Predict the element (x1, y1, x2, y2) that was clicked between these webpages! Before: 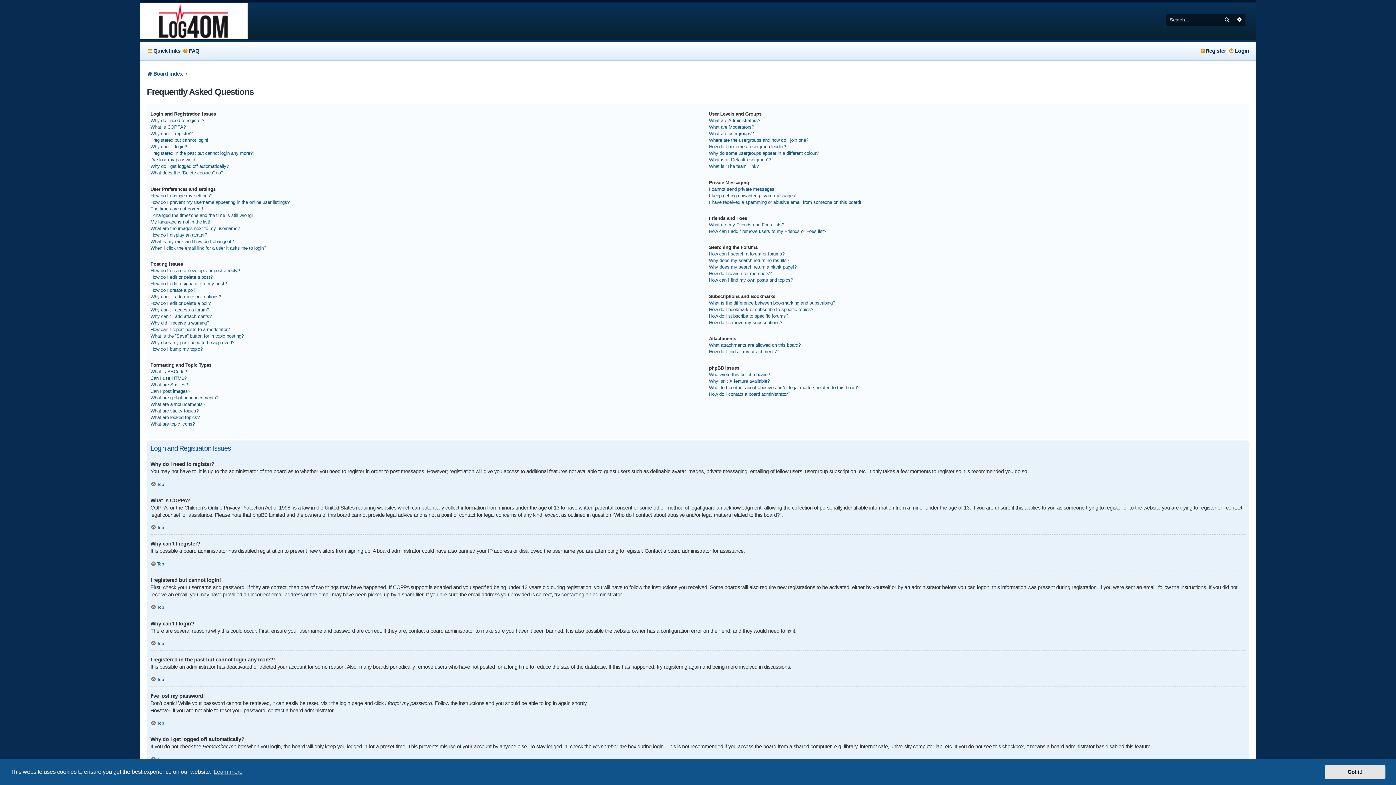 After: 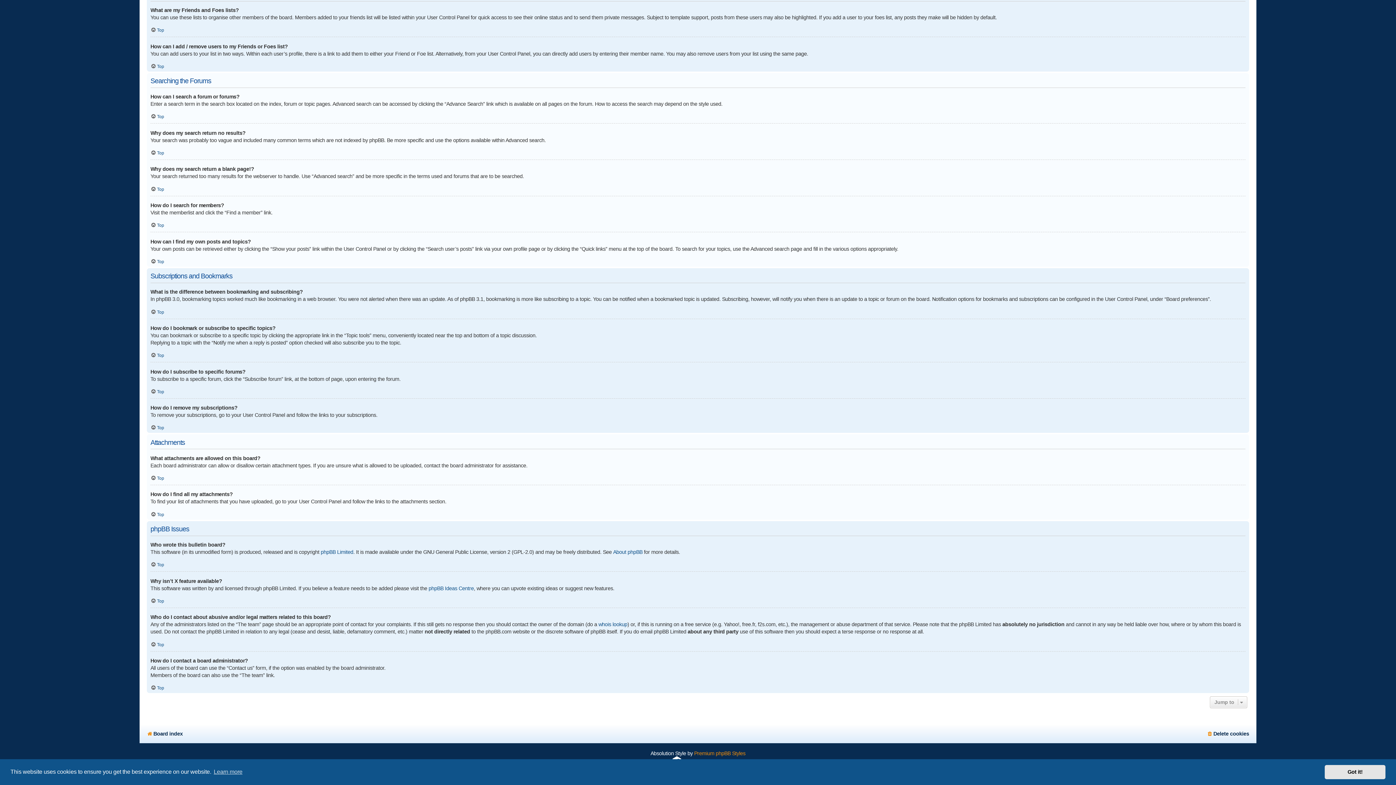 Action: bbox: (709, 257, 789, 264) label: Why does my search return no results?